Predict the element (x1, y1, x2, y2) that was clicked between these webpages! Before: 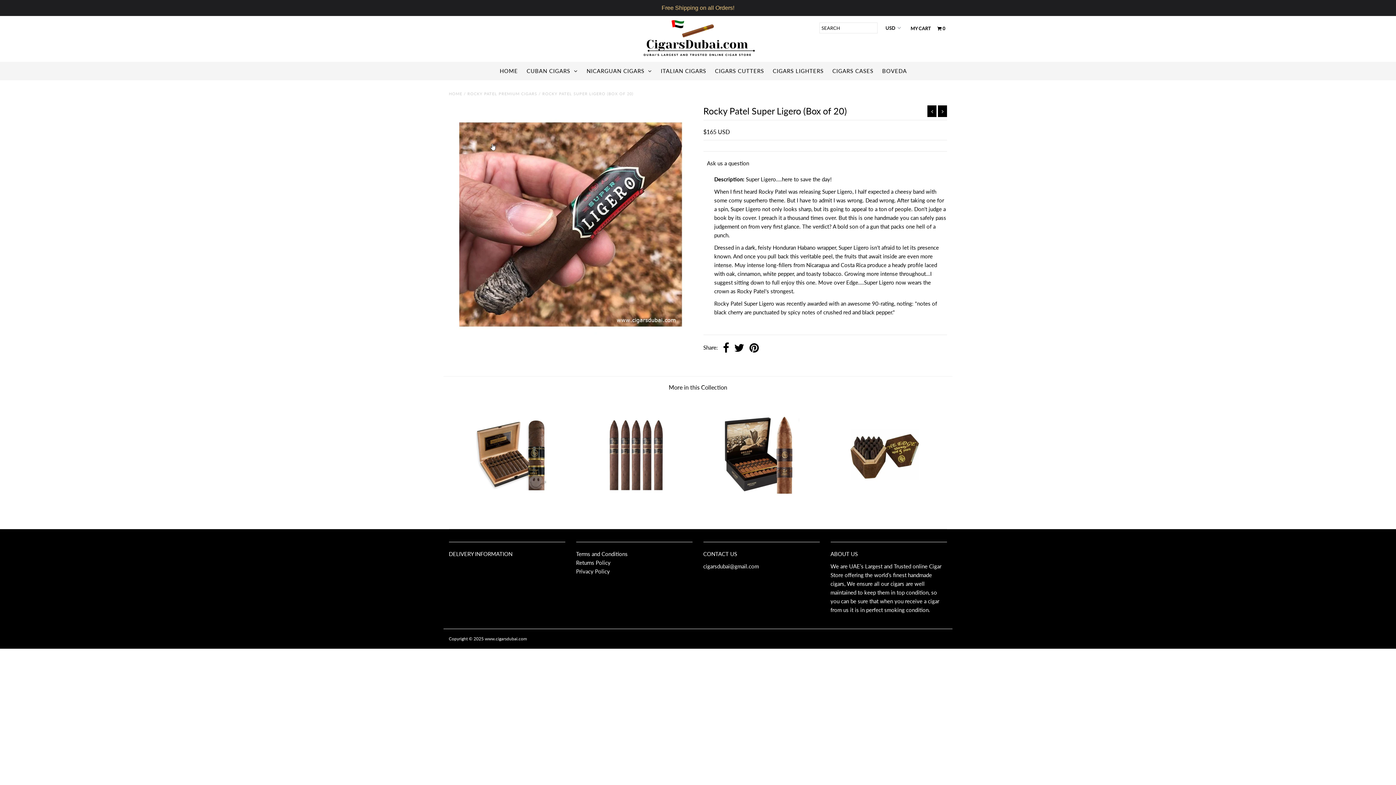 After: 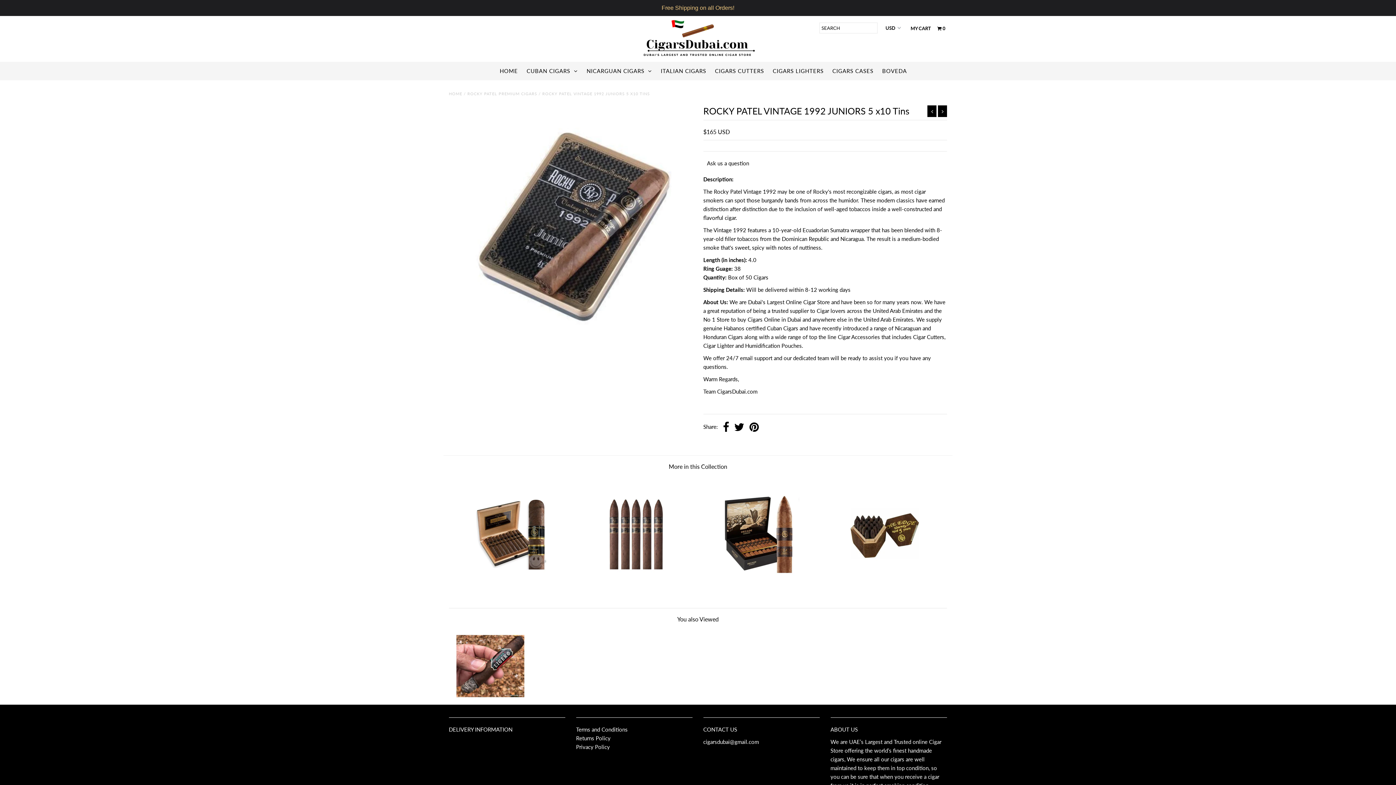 Action: bbox: (927, 105, 936, 117)